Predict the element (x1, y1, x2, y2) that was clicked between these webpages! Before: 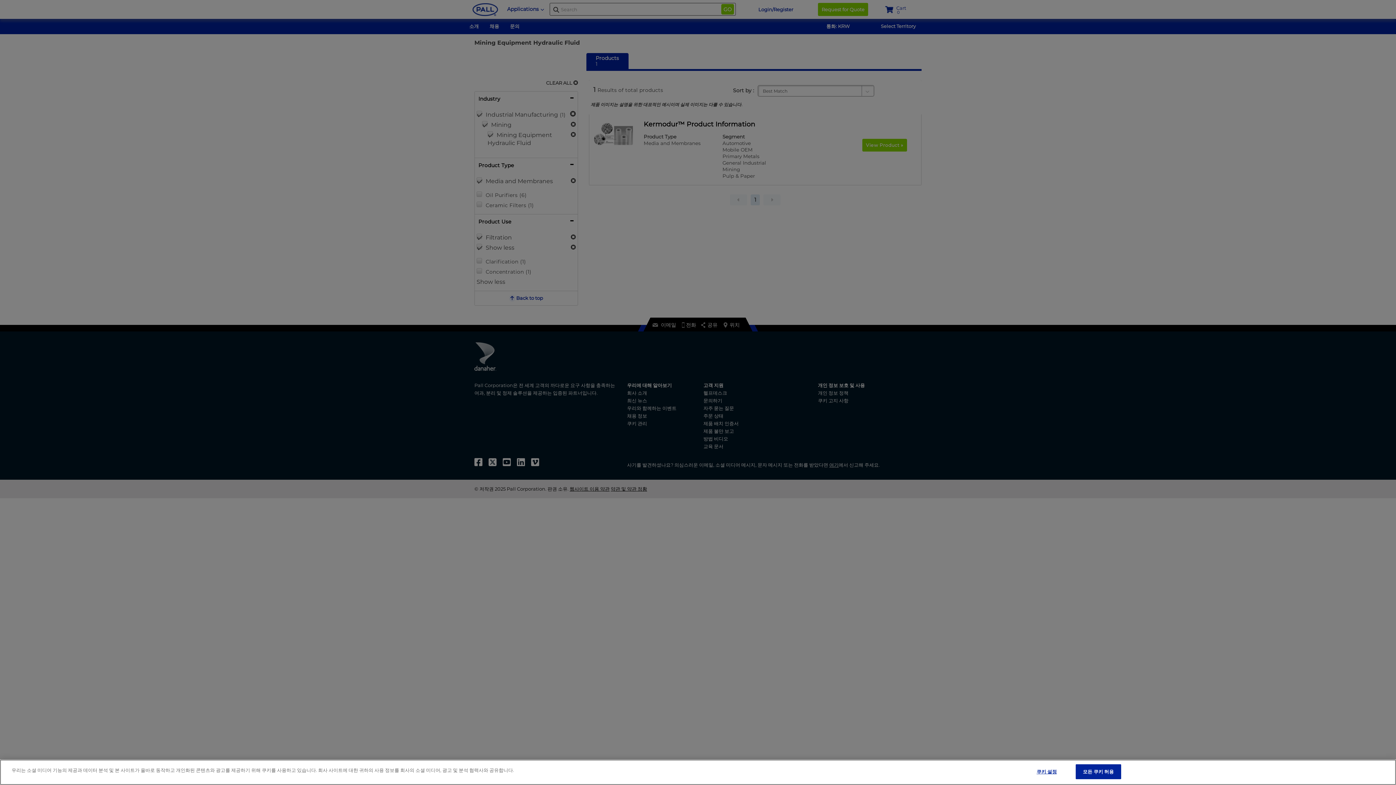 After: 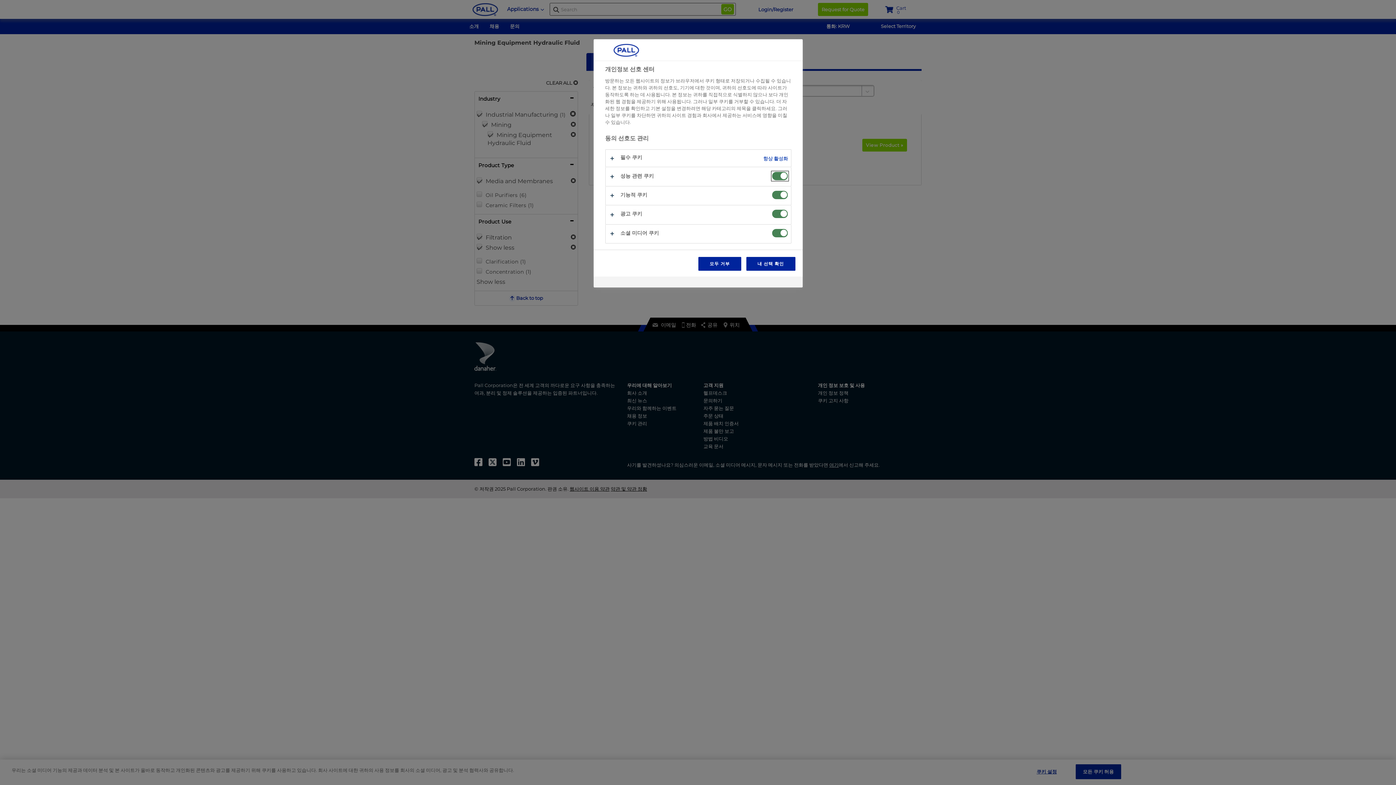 Action: label: 쿠키 설정 bbox: (1024, 765, 1069, 779)